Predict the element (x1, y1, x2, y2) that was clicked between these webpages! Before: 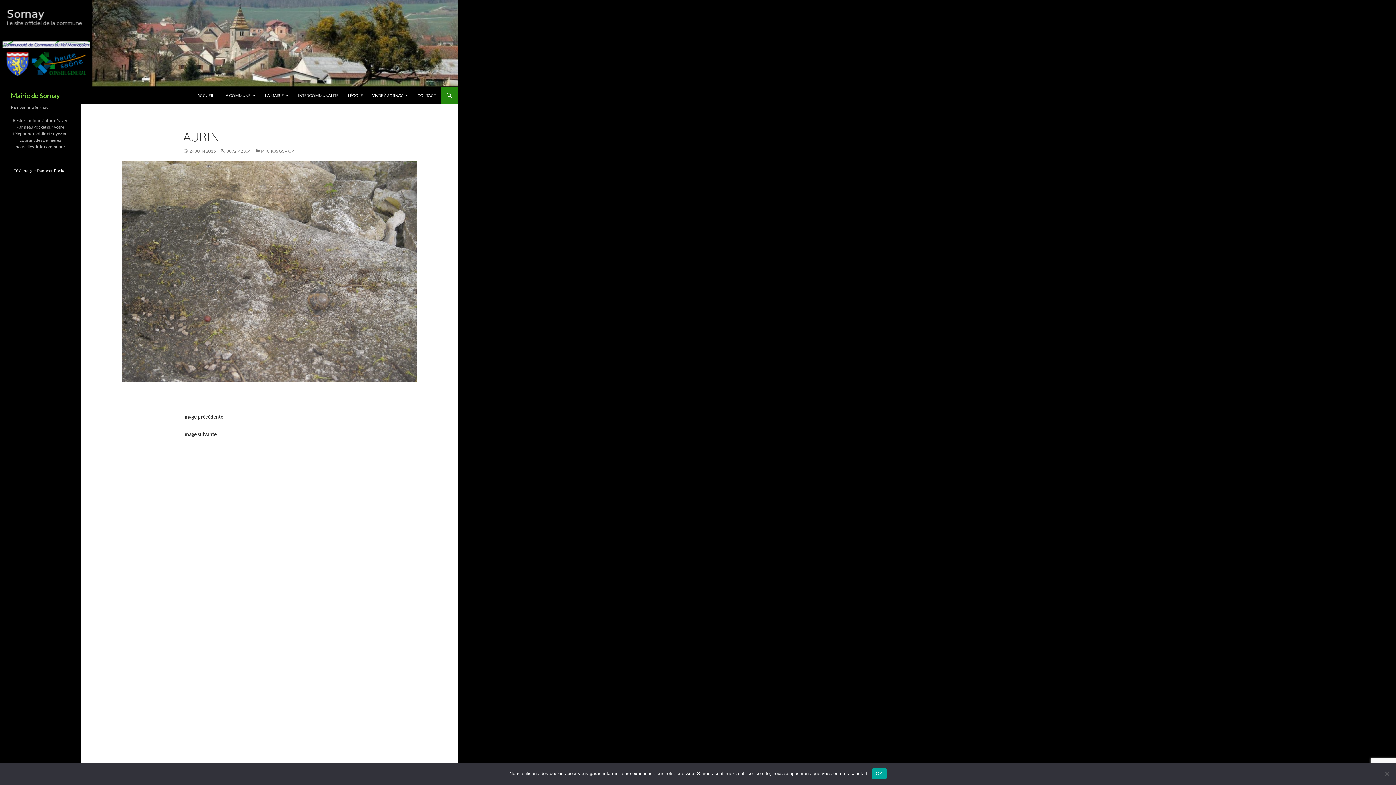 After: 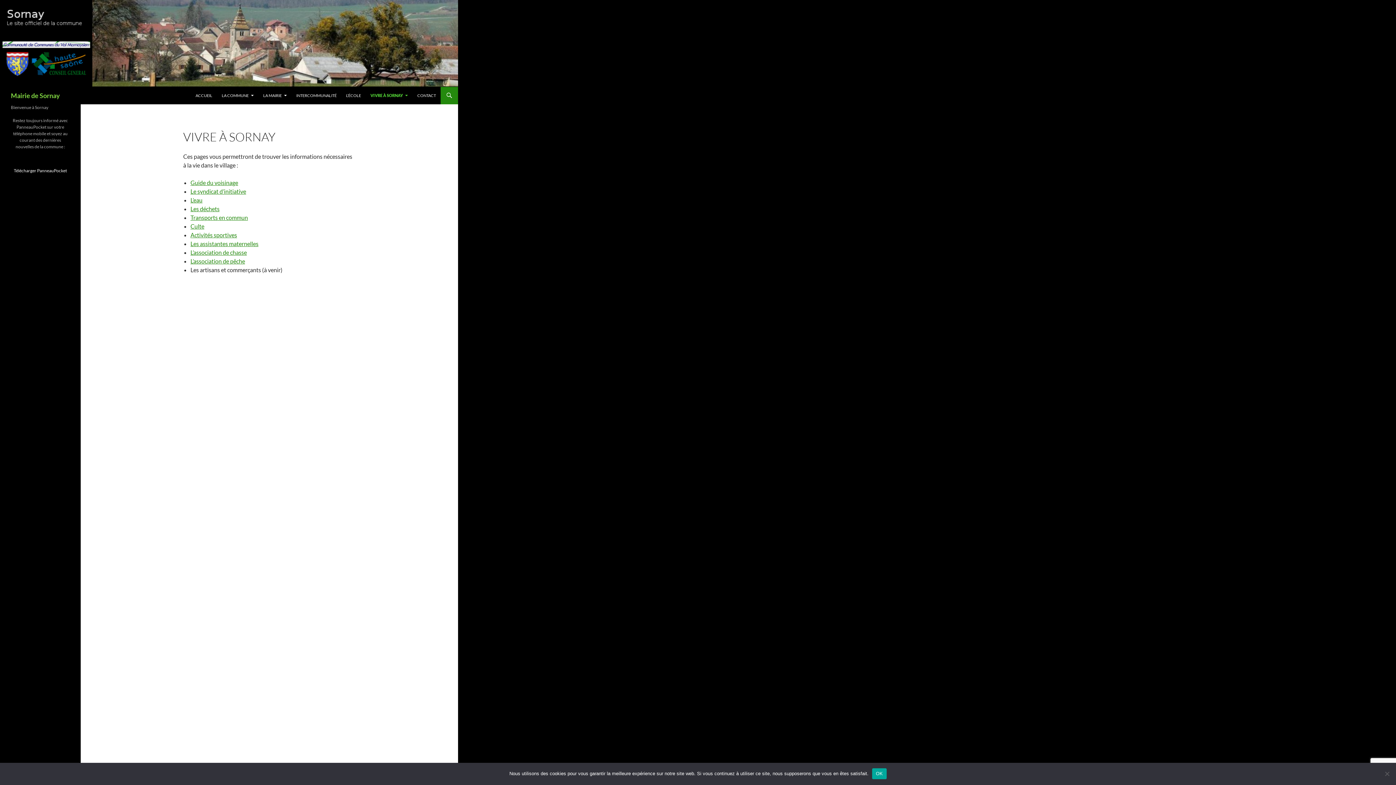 Action: label: VIVRE À SORNAY bbox: (368, 86, 412, 104)